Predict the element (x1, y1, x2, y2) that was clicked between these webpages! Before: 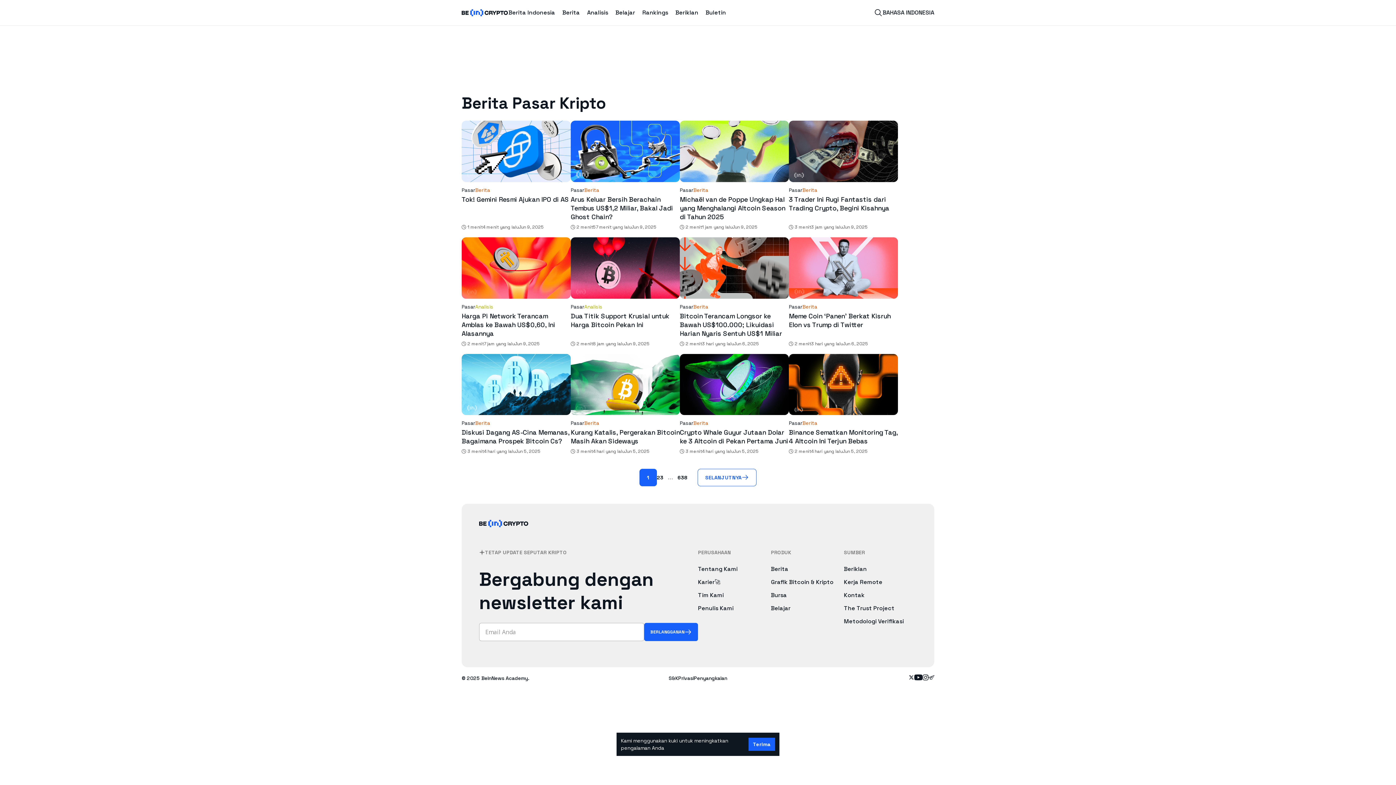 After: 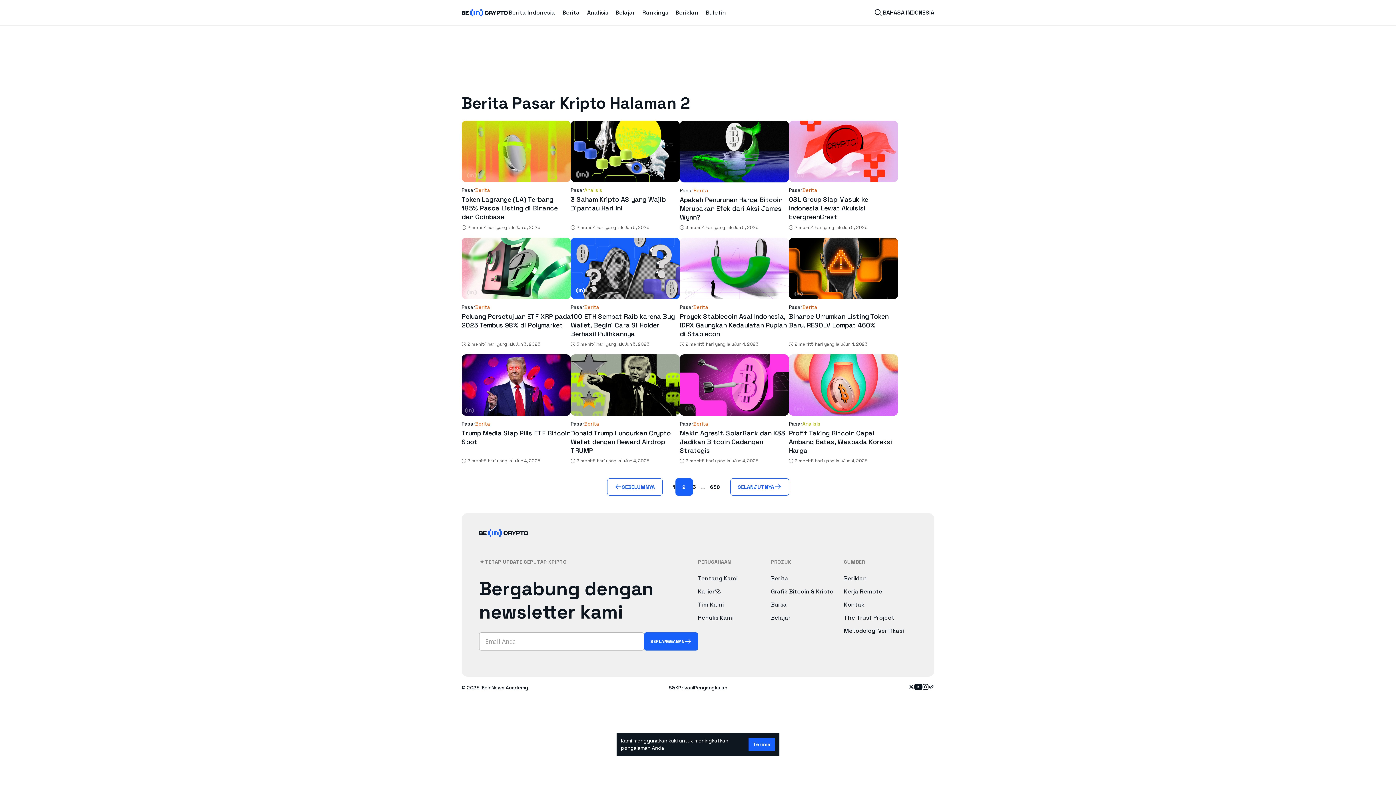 Action: bbox: (657, 617, 660, 624) label: Page 2